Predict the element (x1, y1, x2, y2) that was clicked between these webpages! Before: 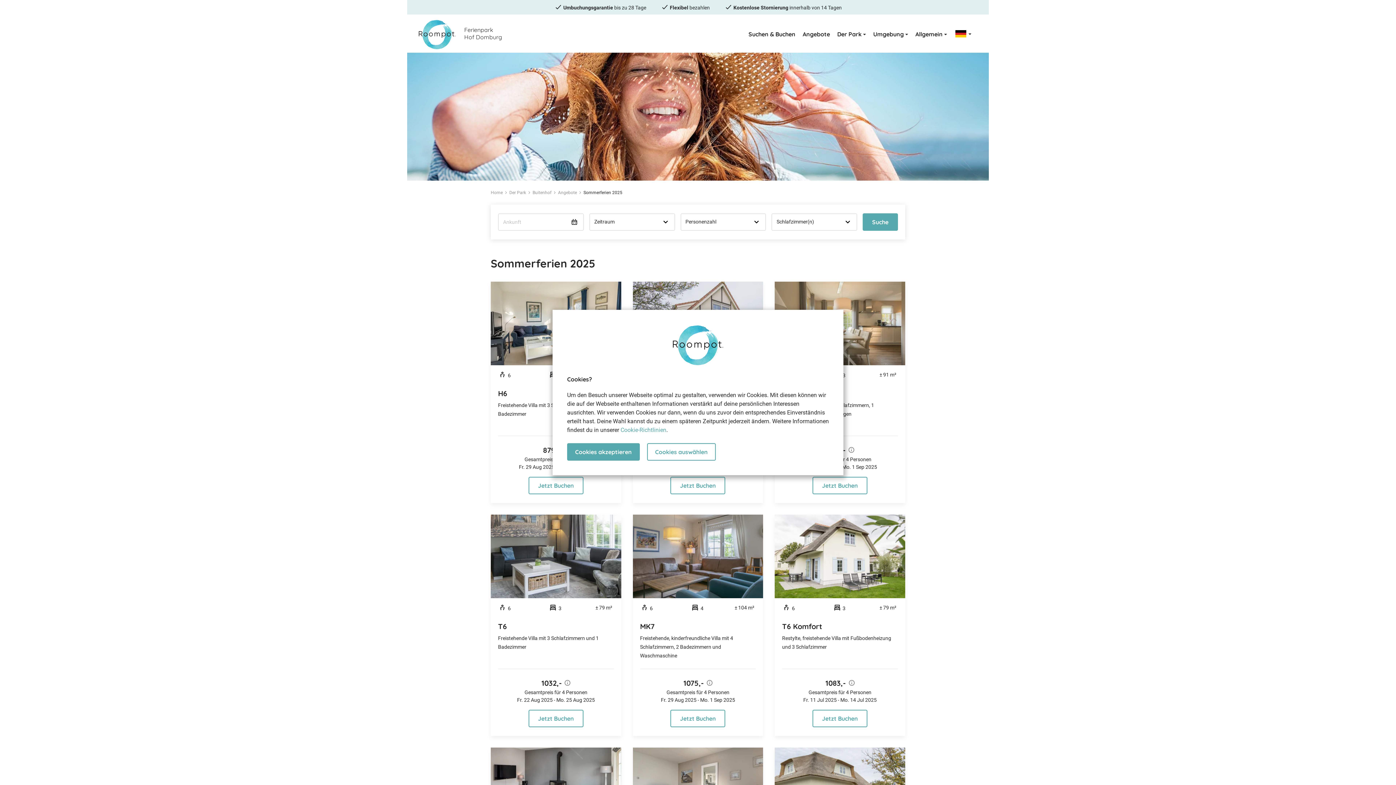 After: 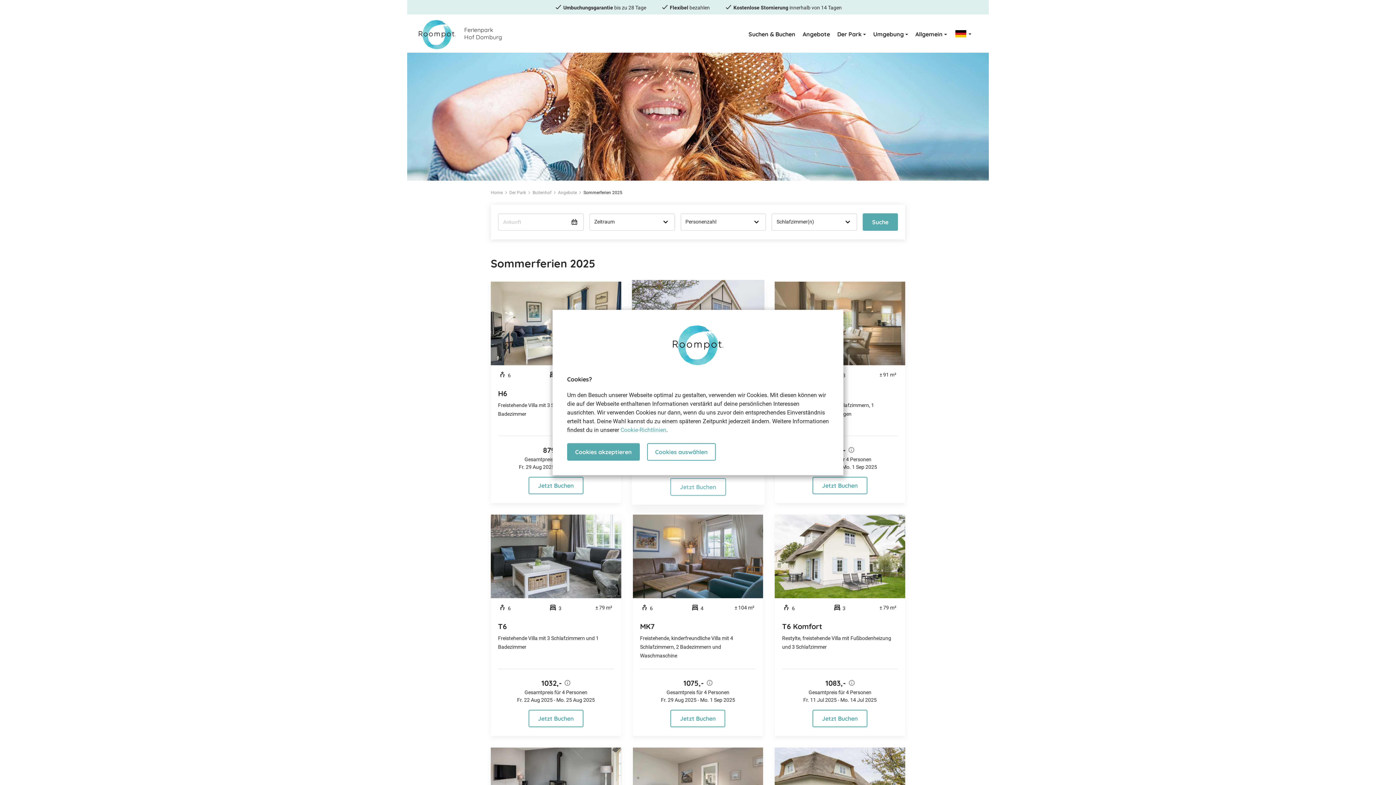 Action: bbox: (670, 476, 725, 494) label: Jetzt Buchen